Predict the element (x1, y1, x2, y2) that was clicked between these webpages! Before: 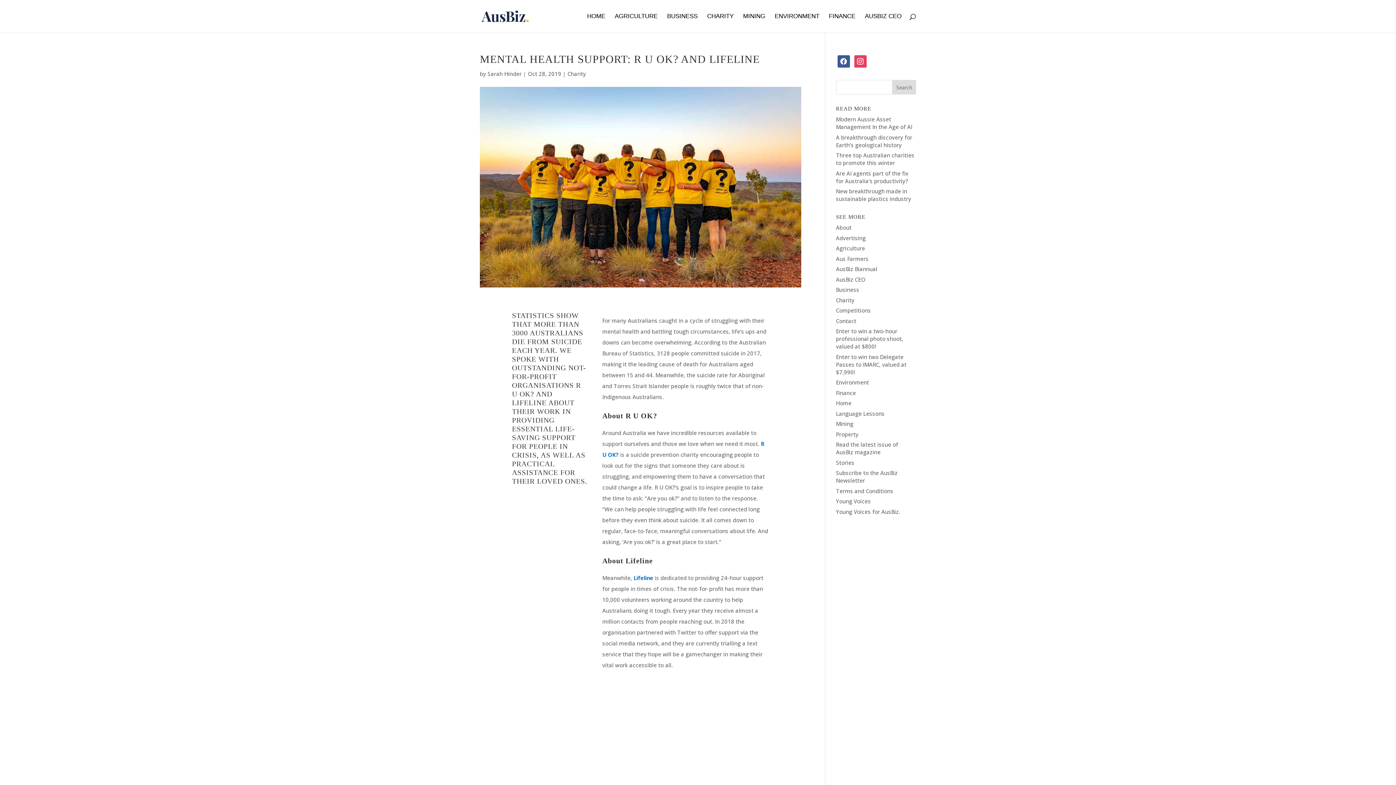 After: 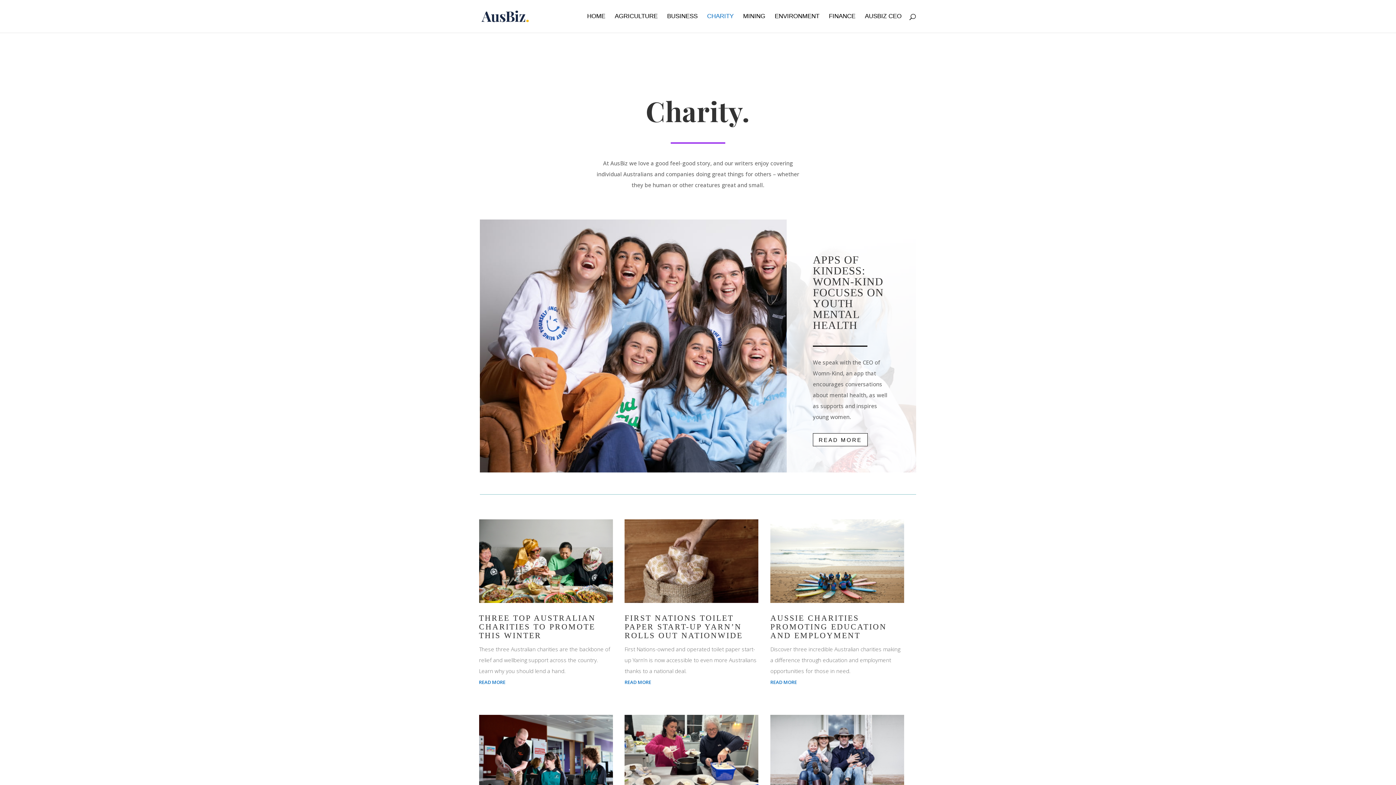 Action: bbox: (836, 296, 854, 303) label: Charity